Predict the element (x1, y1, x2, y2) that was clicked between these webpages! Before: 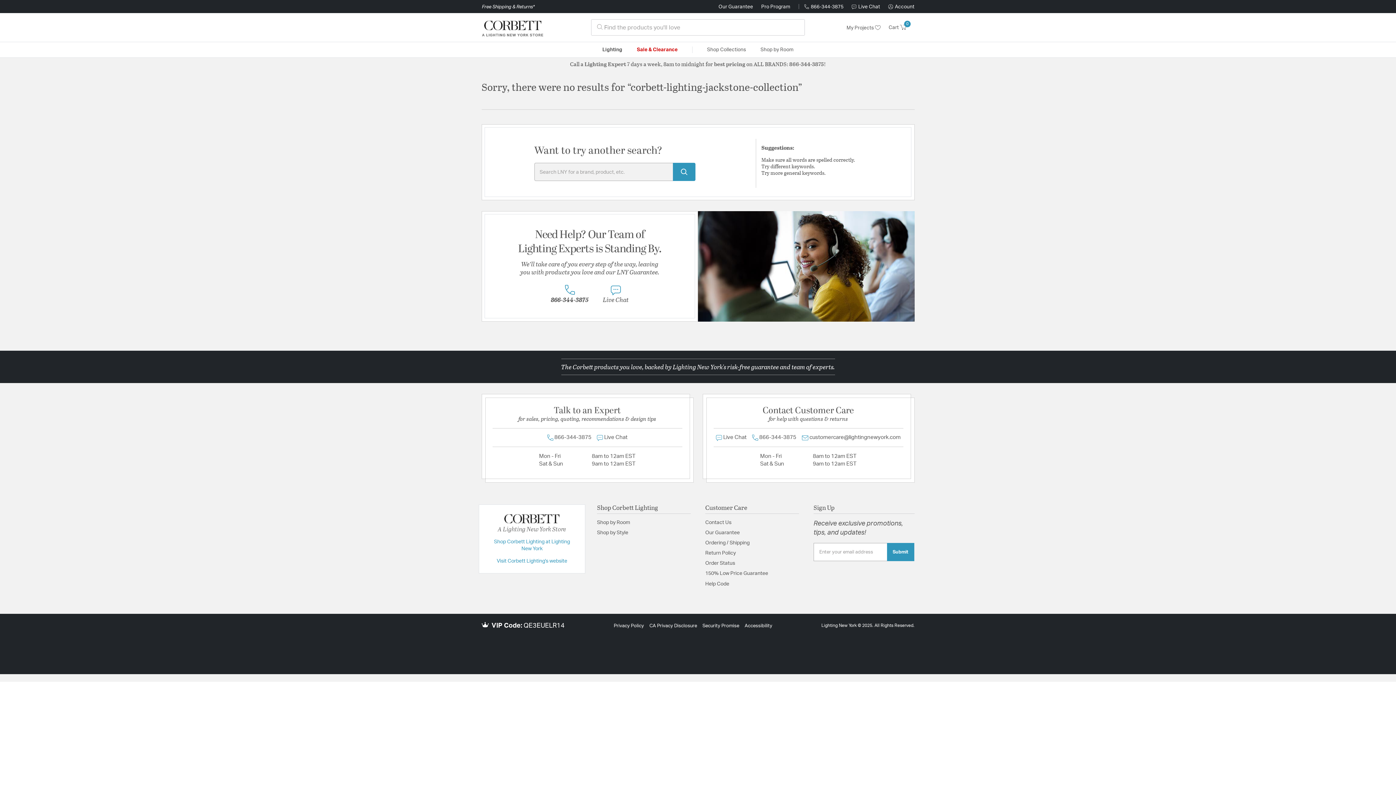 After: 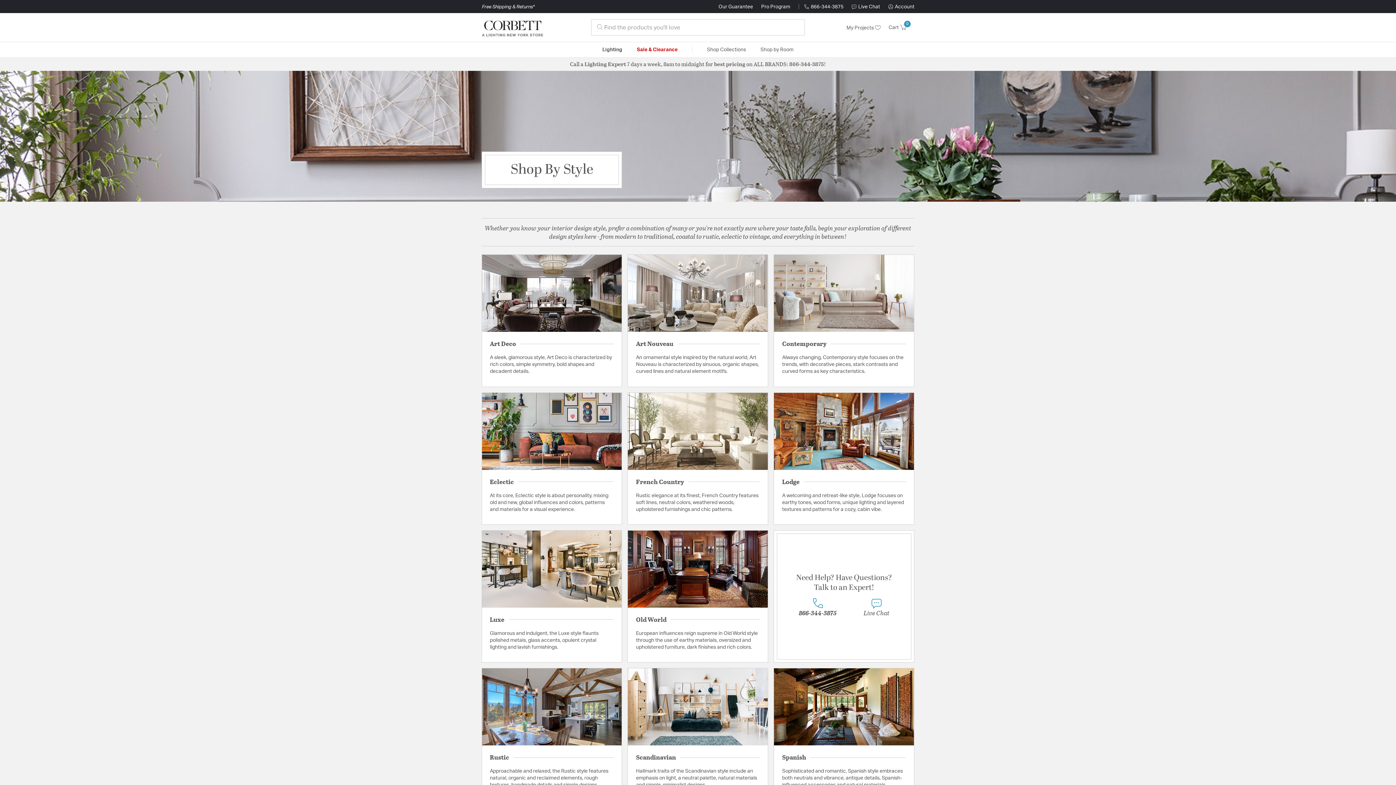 Action: label: Shop by Style bbox: (597, 530, 628, 535)